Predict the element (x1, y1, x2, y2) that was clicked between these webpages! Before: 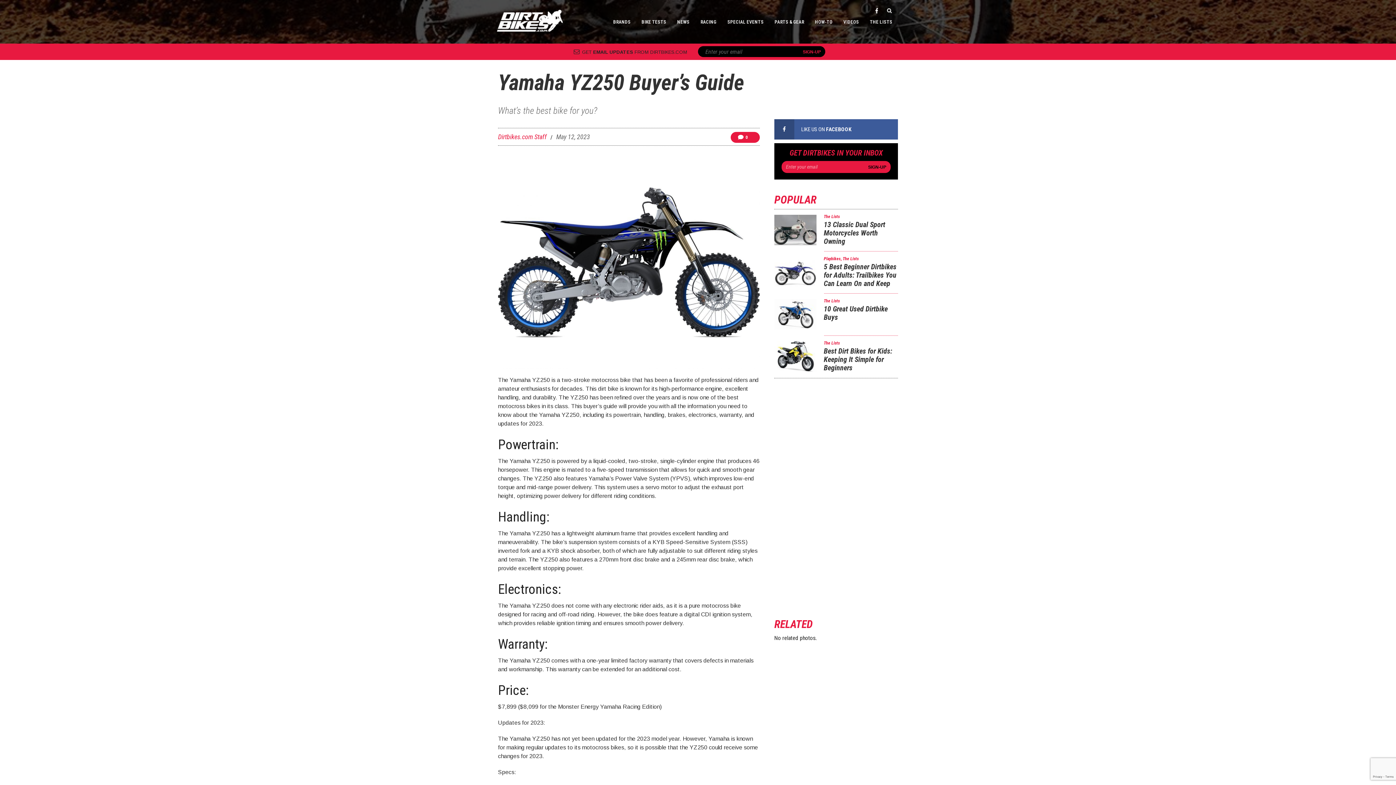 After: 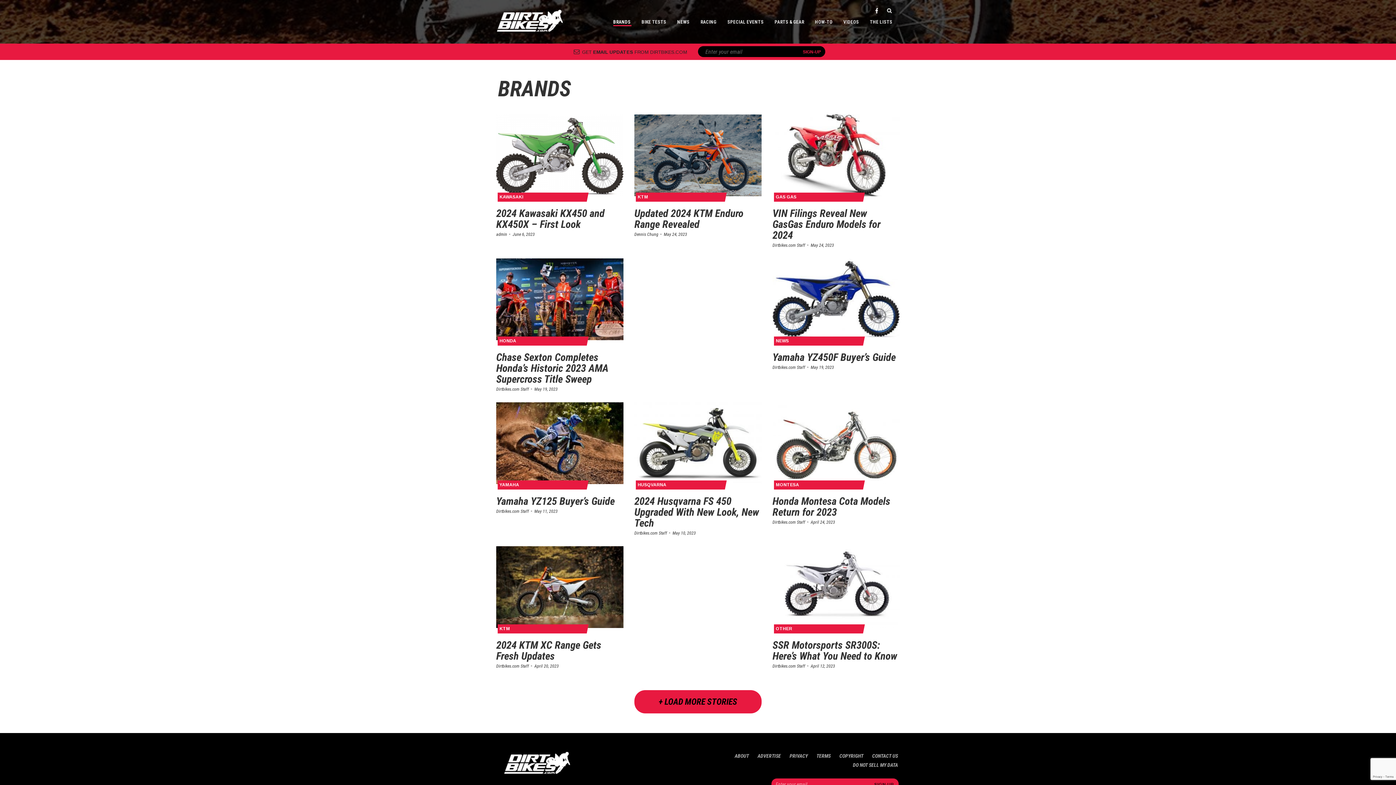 Action: bbox: (608, 16, 636, 43) label: BRANDS